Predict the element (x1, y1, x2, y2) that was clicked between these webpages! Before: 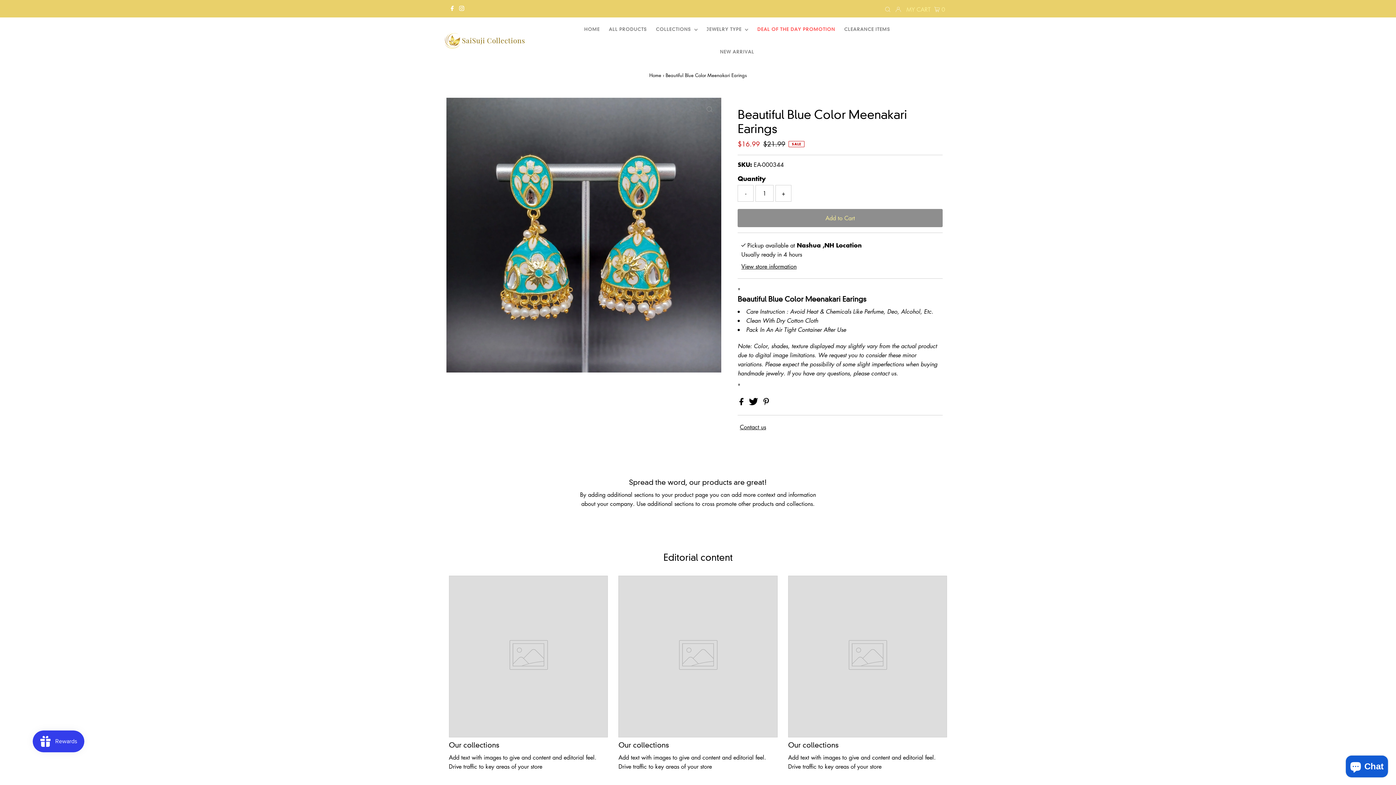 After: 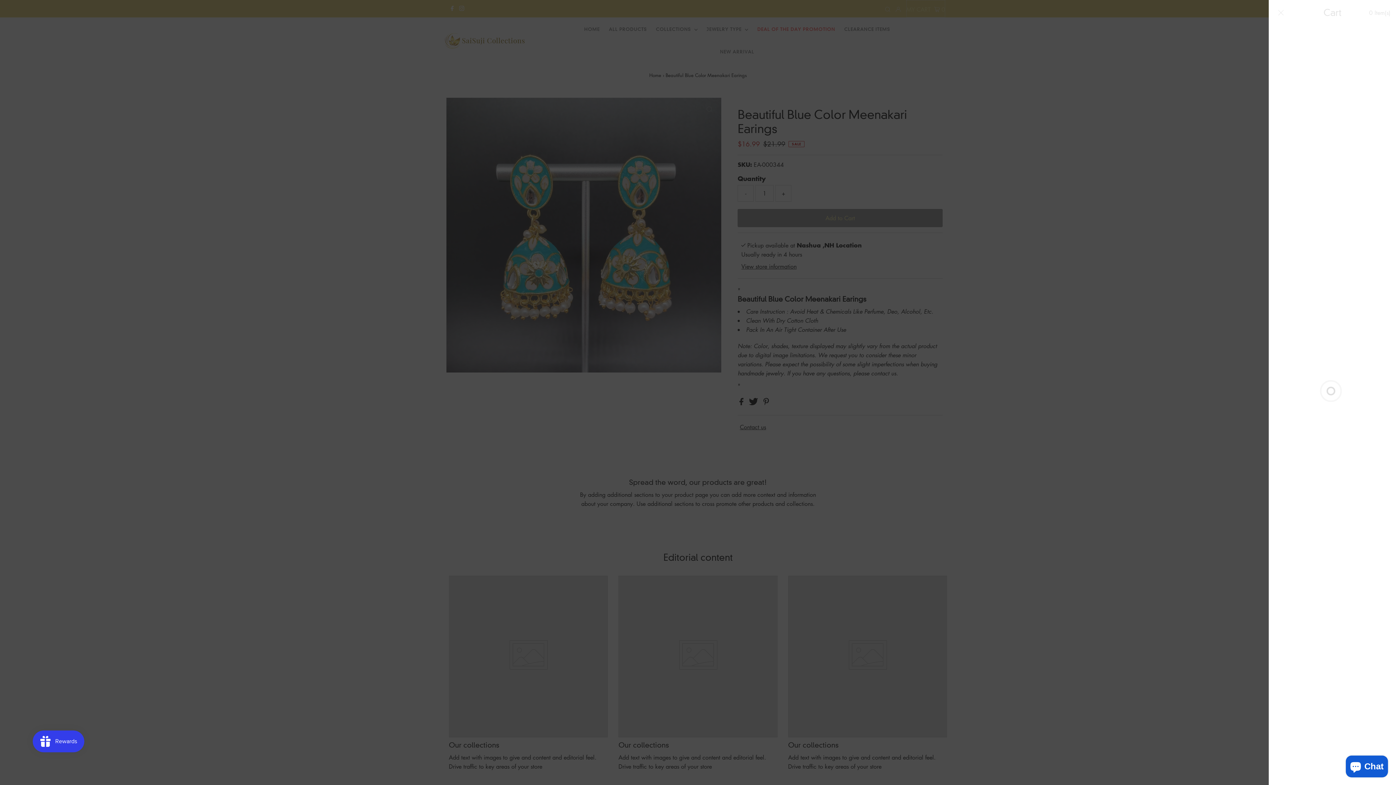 Action: bbox: (906, 0, 945, 17) label: Open cart